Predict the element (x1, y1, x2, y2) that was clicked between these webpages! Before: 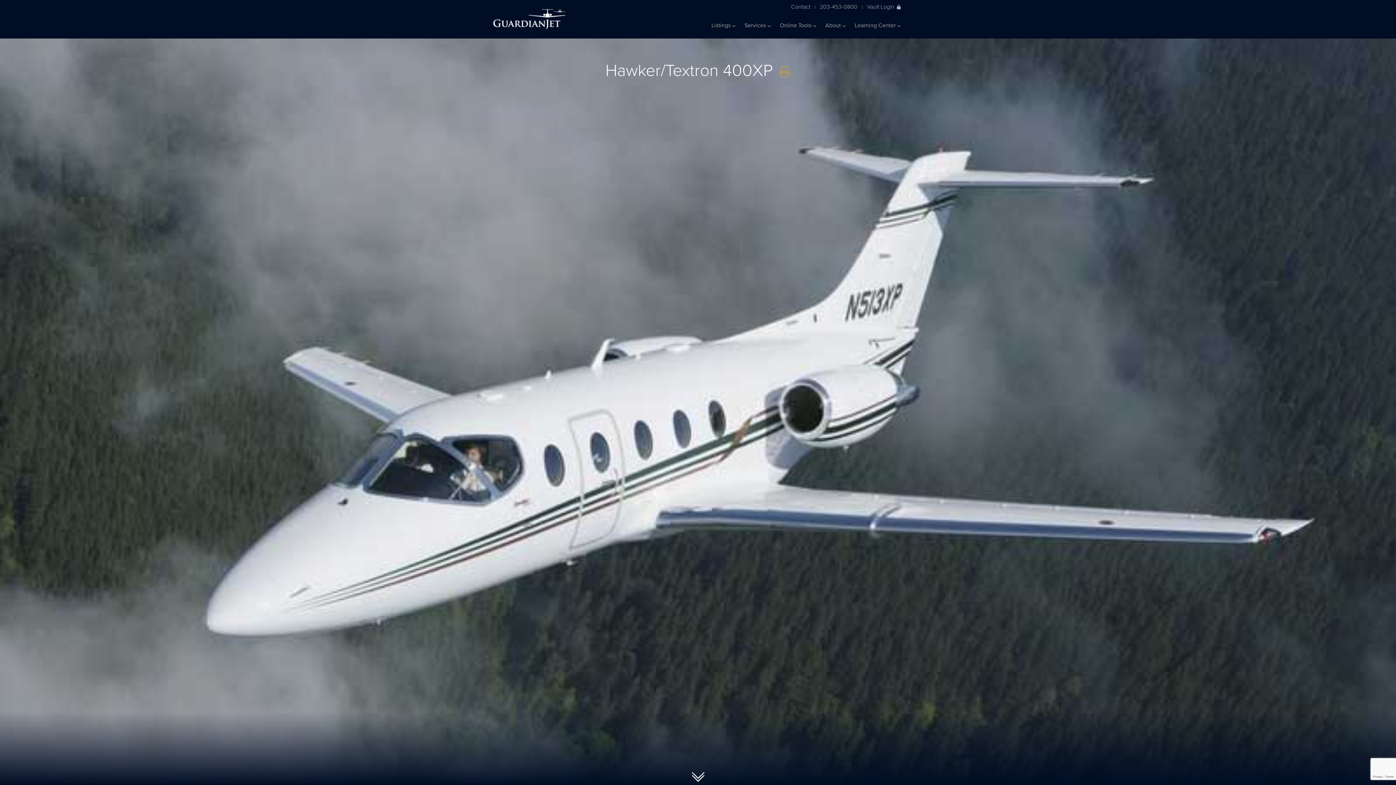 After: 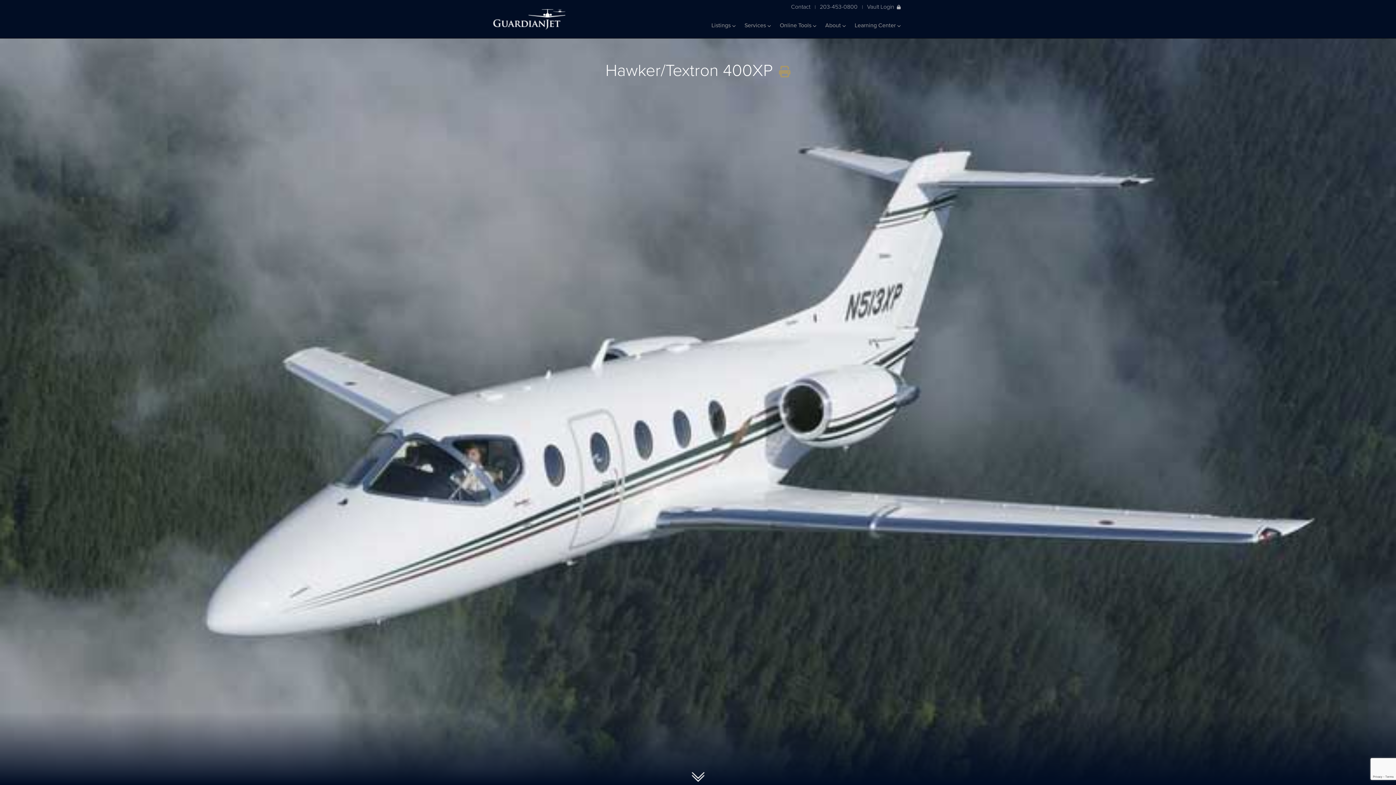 Action: bbox: (779, 70, 790, 77)